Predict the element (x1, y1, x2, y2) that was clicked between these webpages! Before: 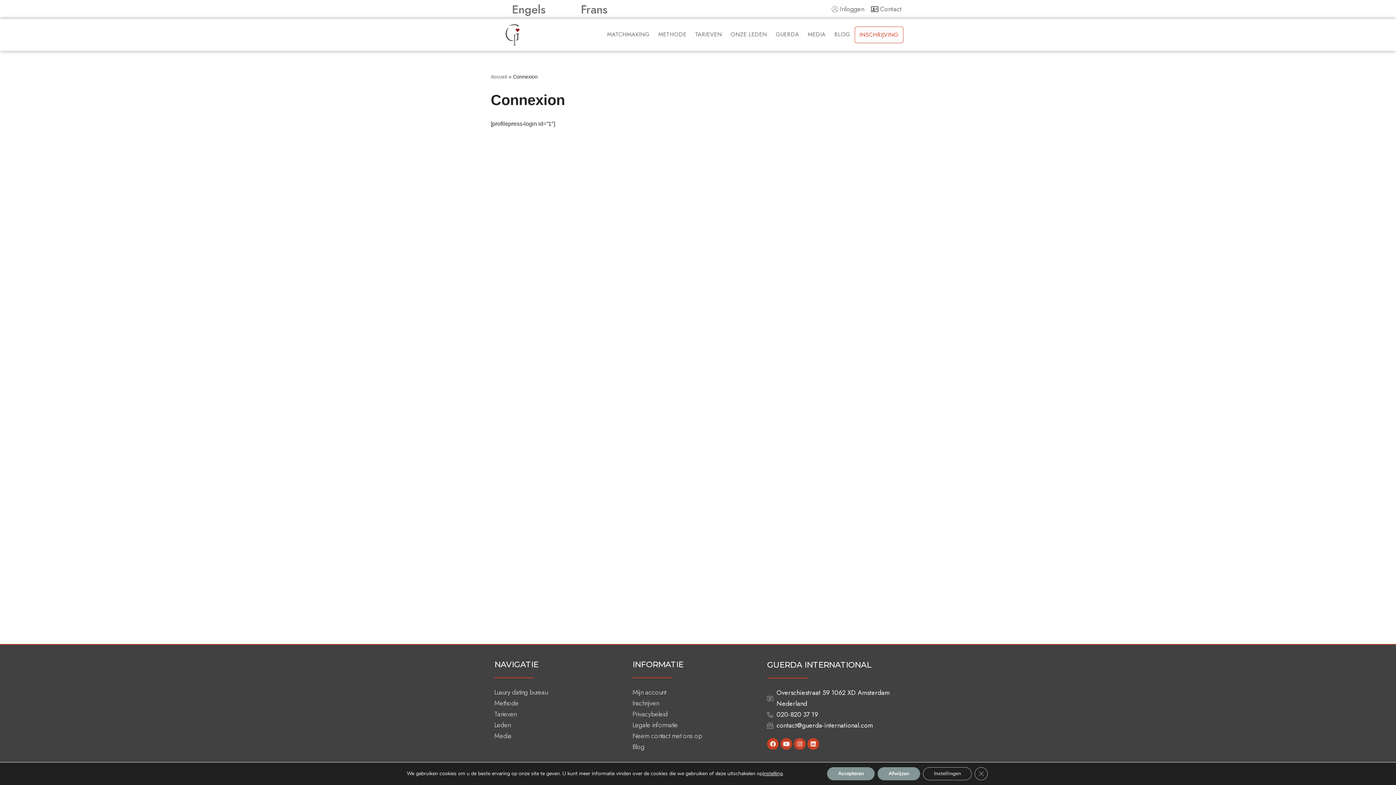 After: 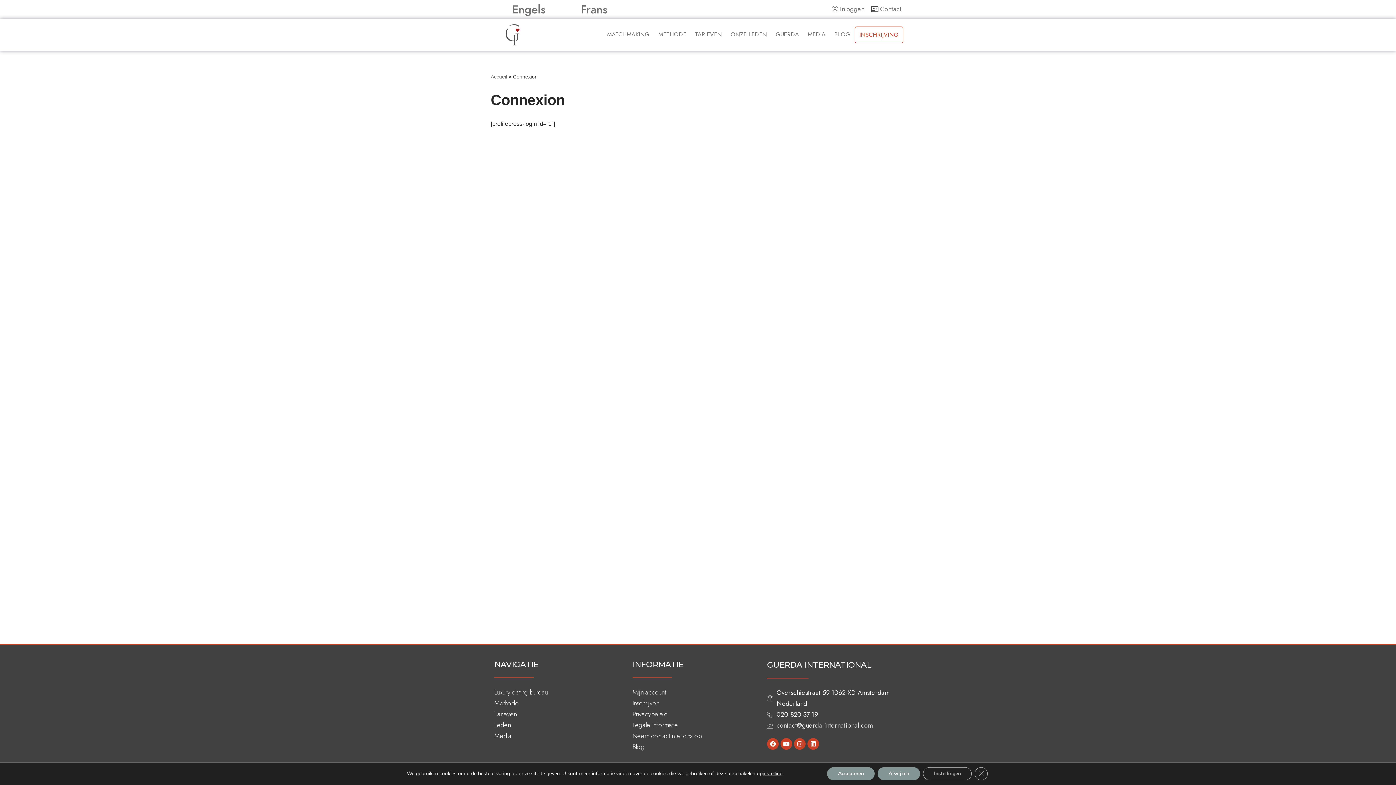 Action: bbox: (767, 720, 905, 731) label: contact@guerda-international.com